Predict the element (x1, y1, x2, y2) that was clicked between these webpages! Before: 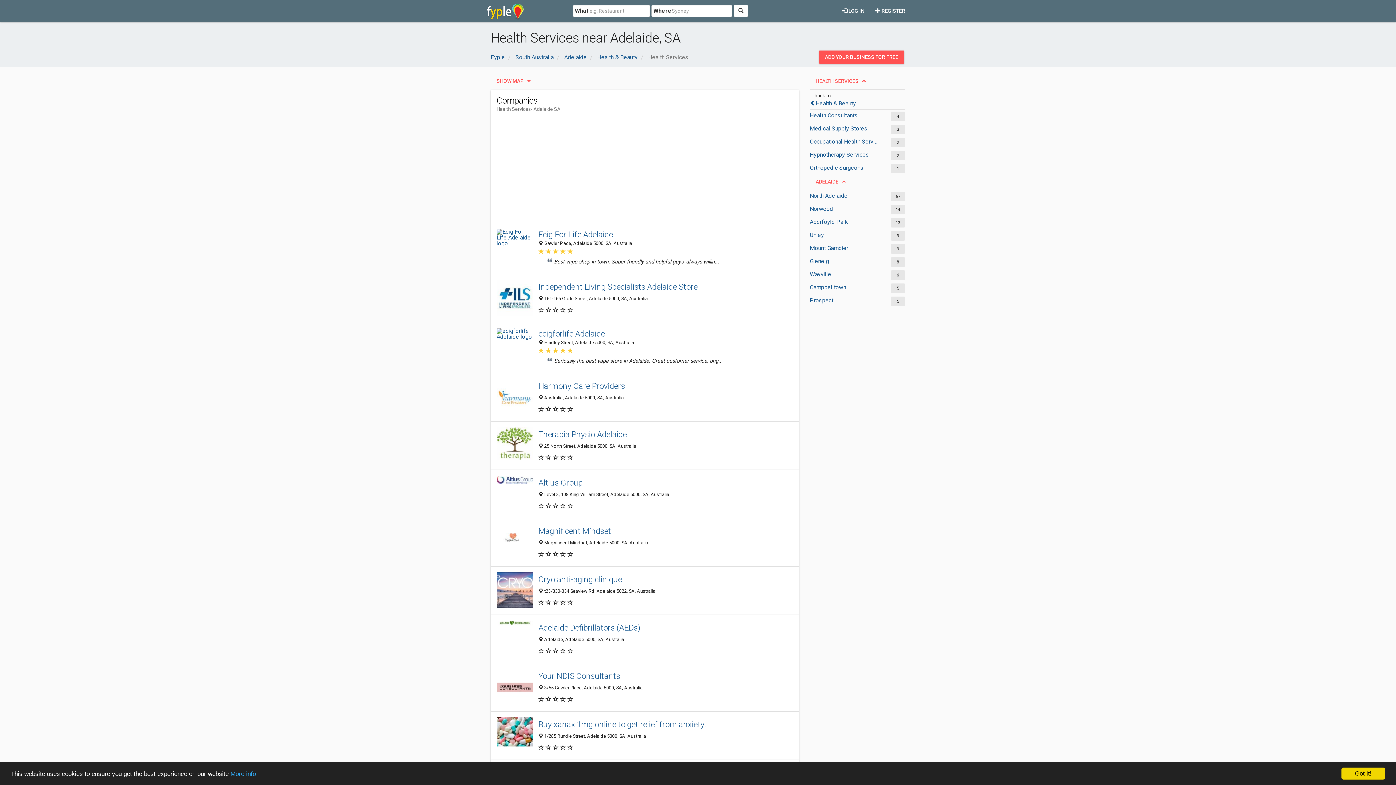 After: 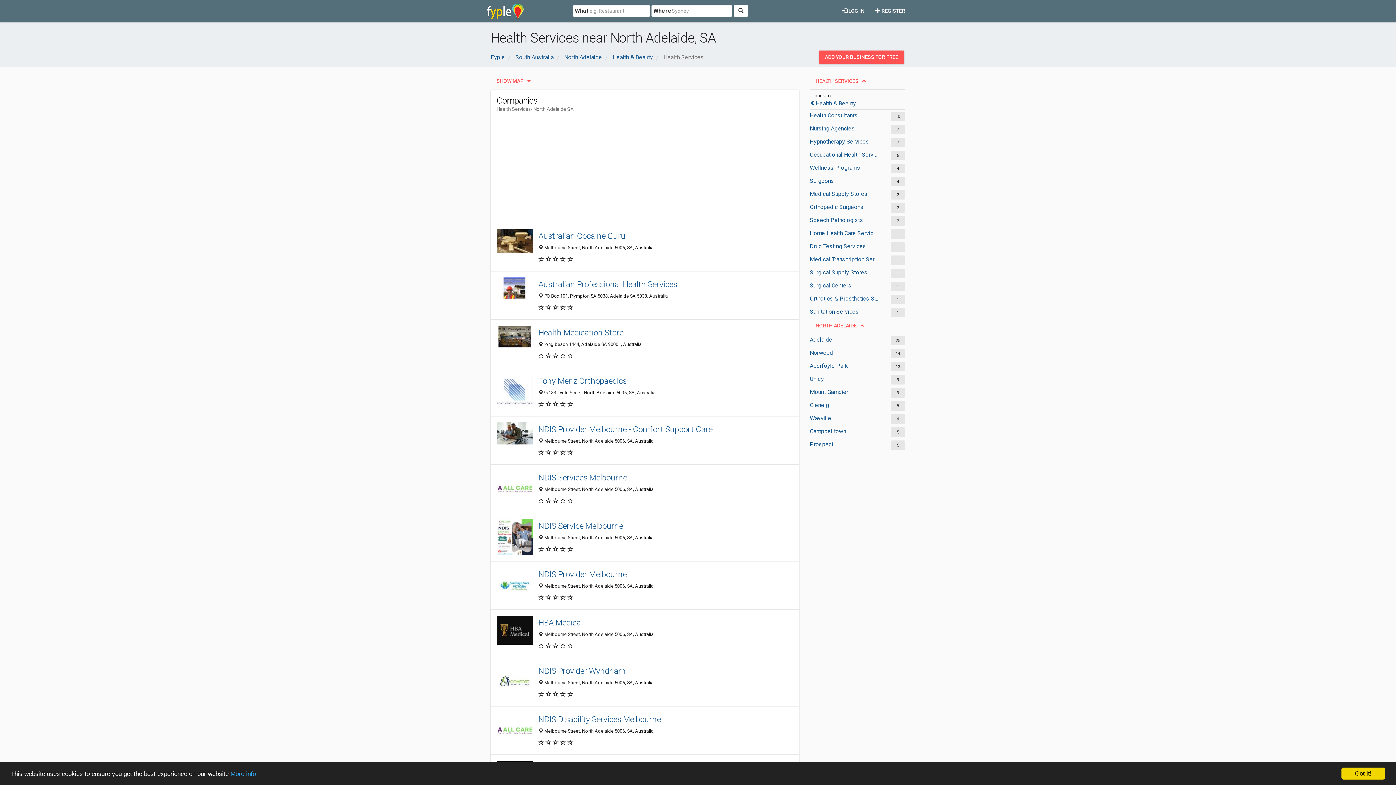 Action: label: North Adelaide bbox: (810, 192, 878, 200)